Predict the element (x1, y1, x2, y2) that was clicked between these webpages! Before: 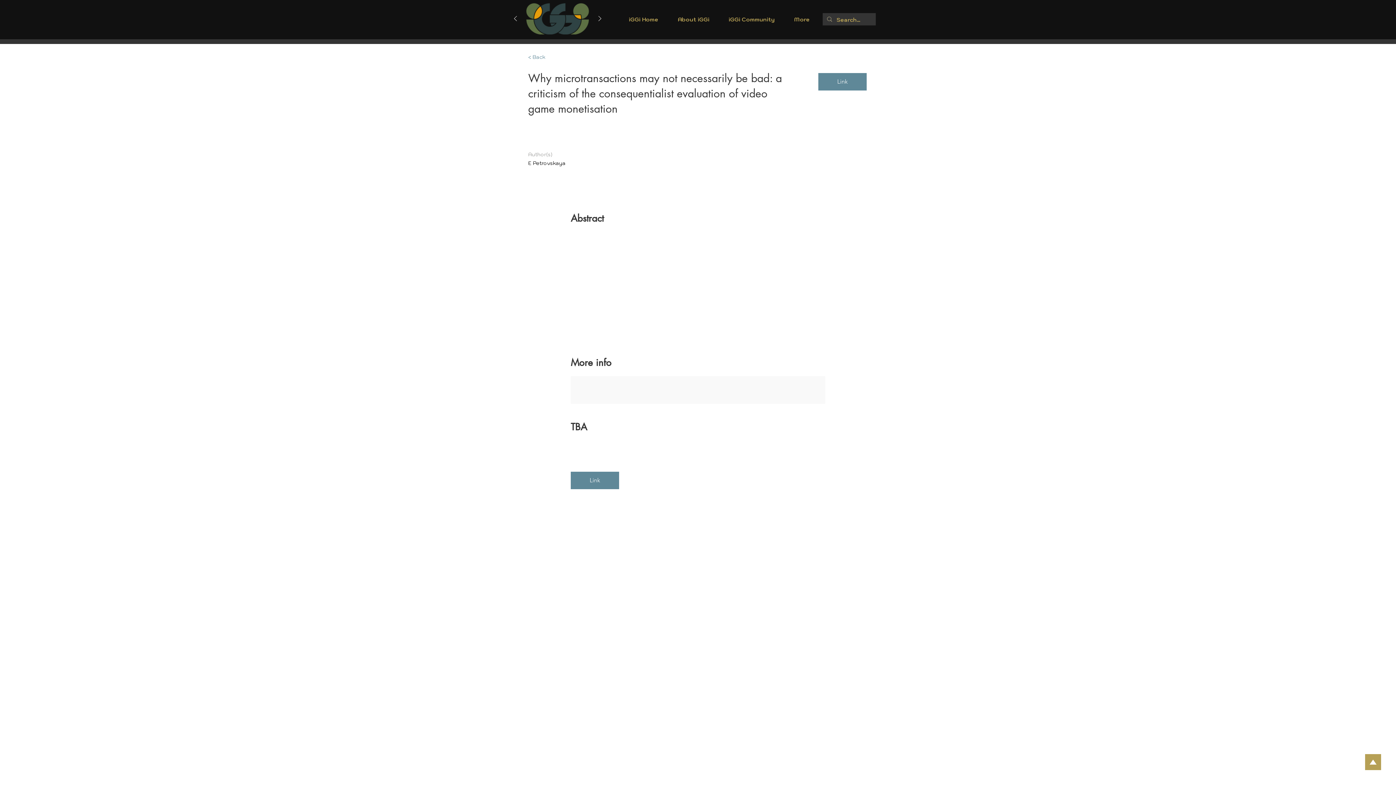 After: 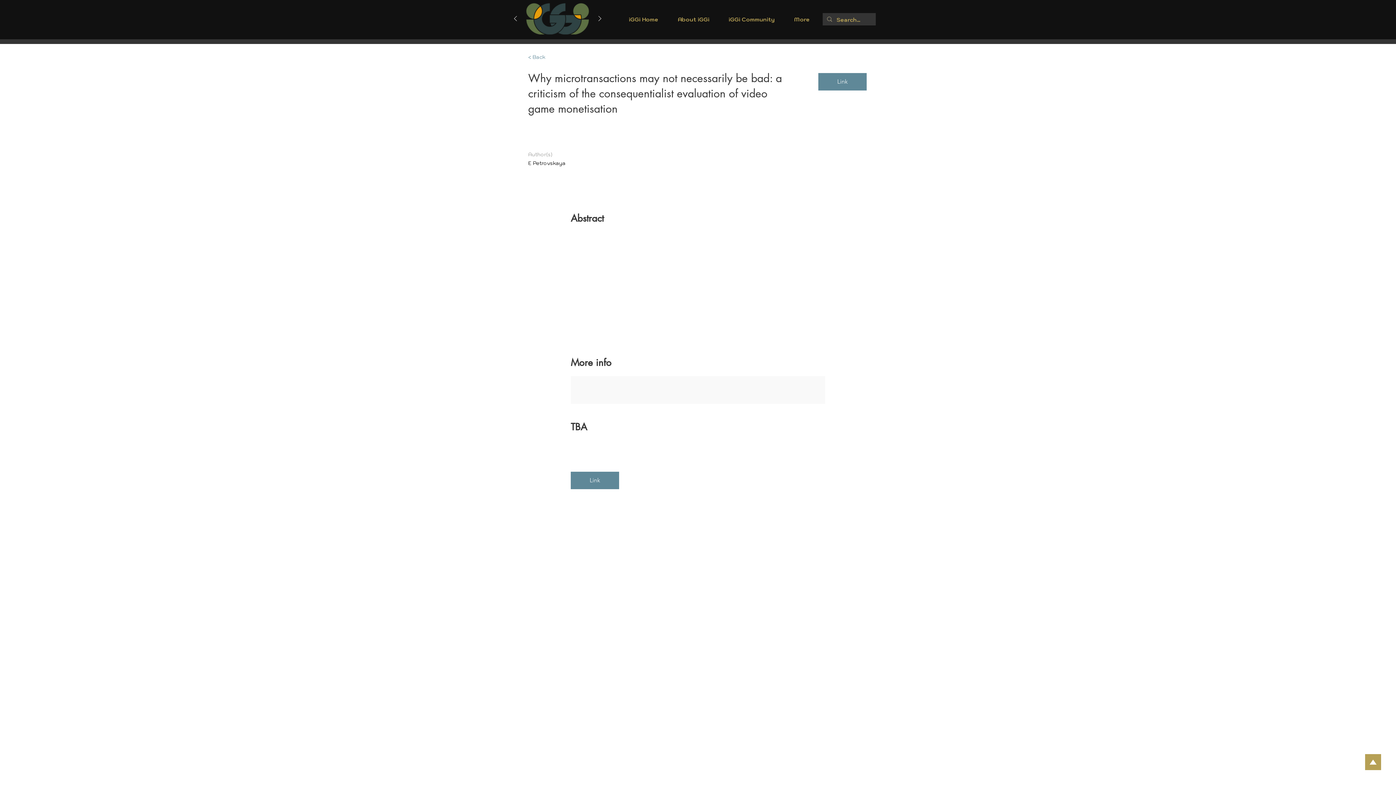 Action: label: About iGGi bbox: (668, 5, 719, 38)